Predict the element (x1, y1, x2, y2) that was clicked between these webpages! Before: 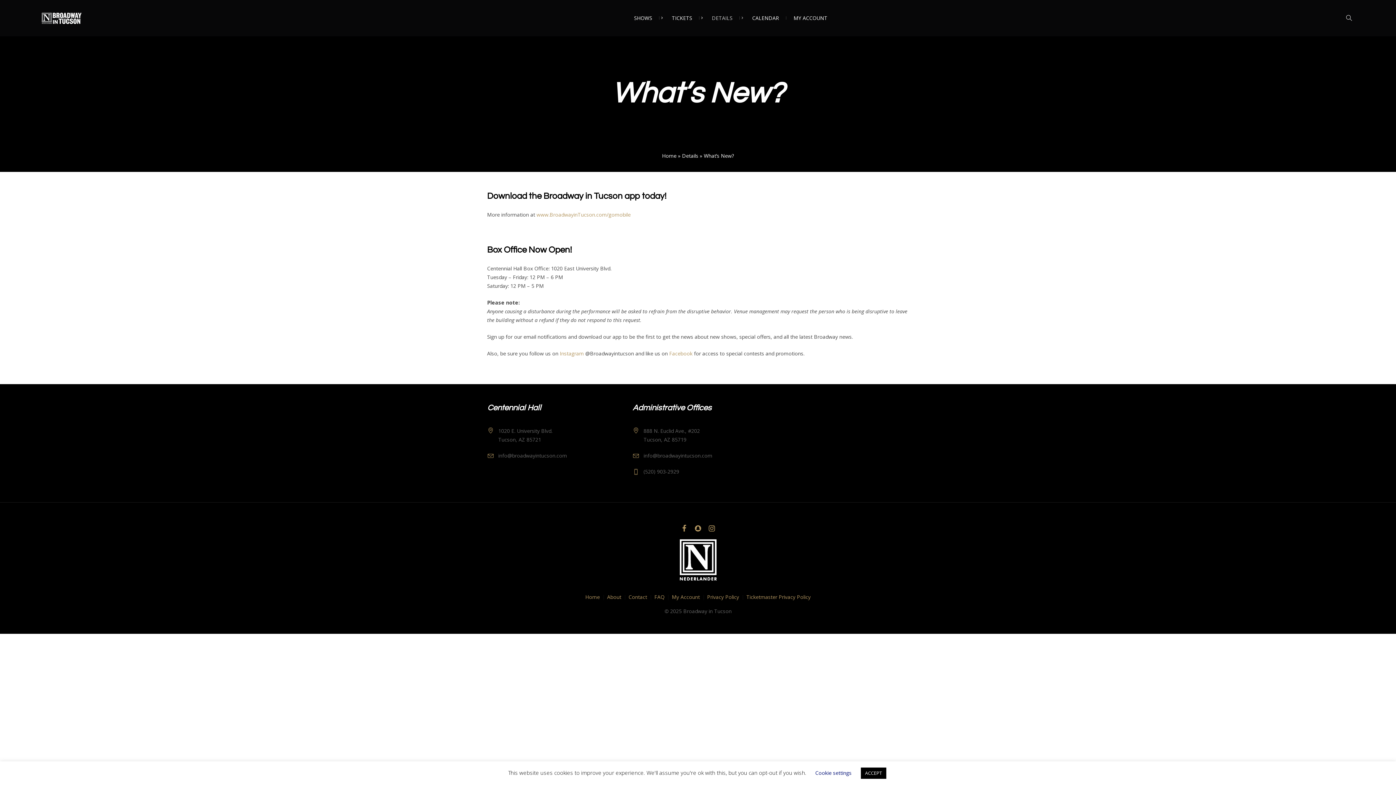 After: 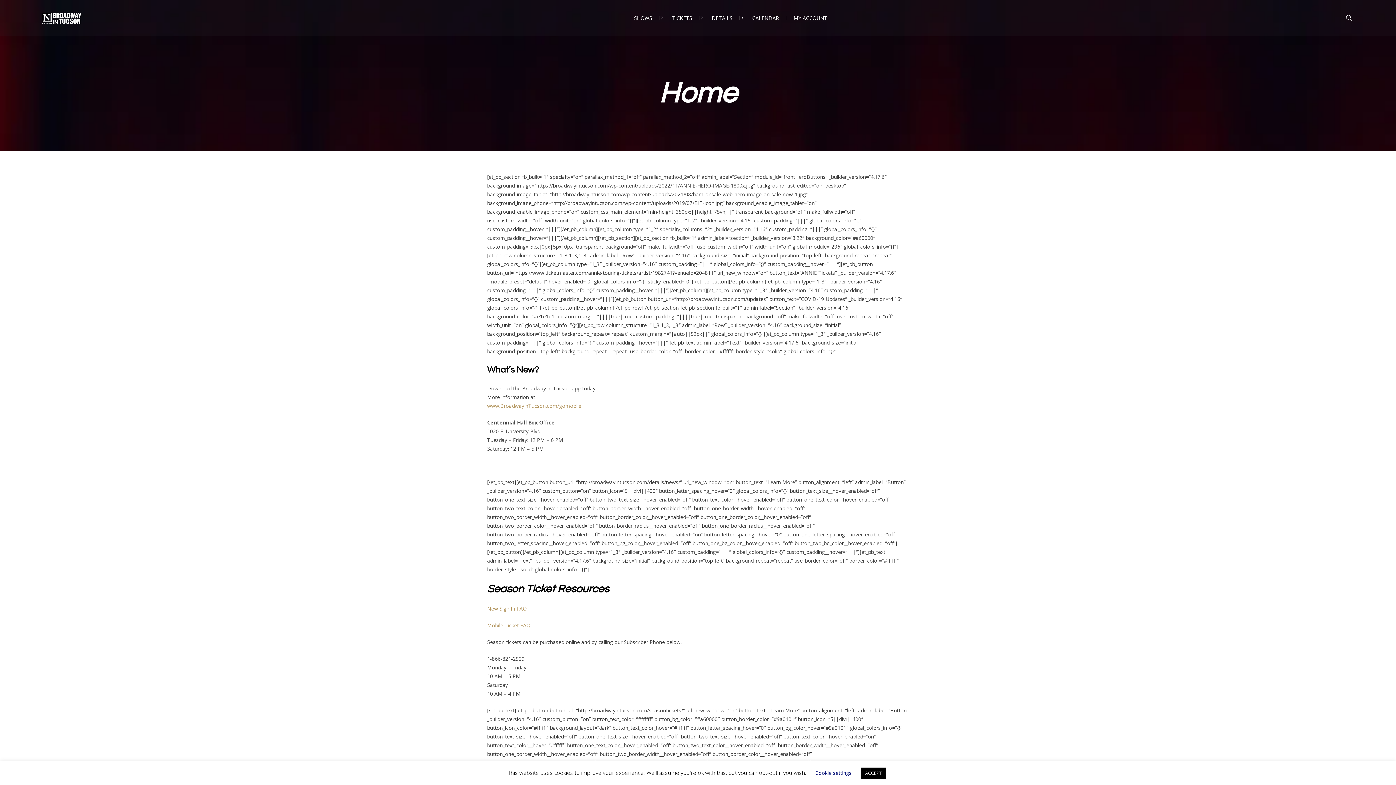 Action: label: Home bbox: (585, 593, 600, 601)